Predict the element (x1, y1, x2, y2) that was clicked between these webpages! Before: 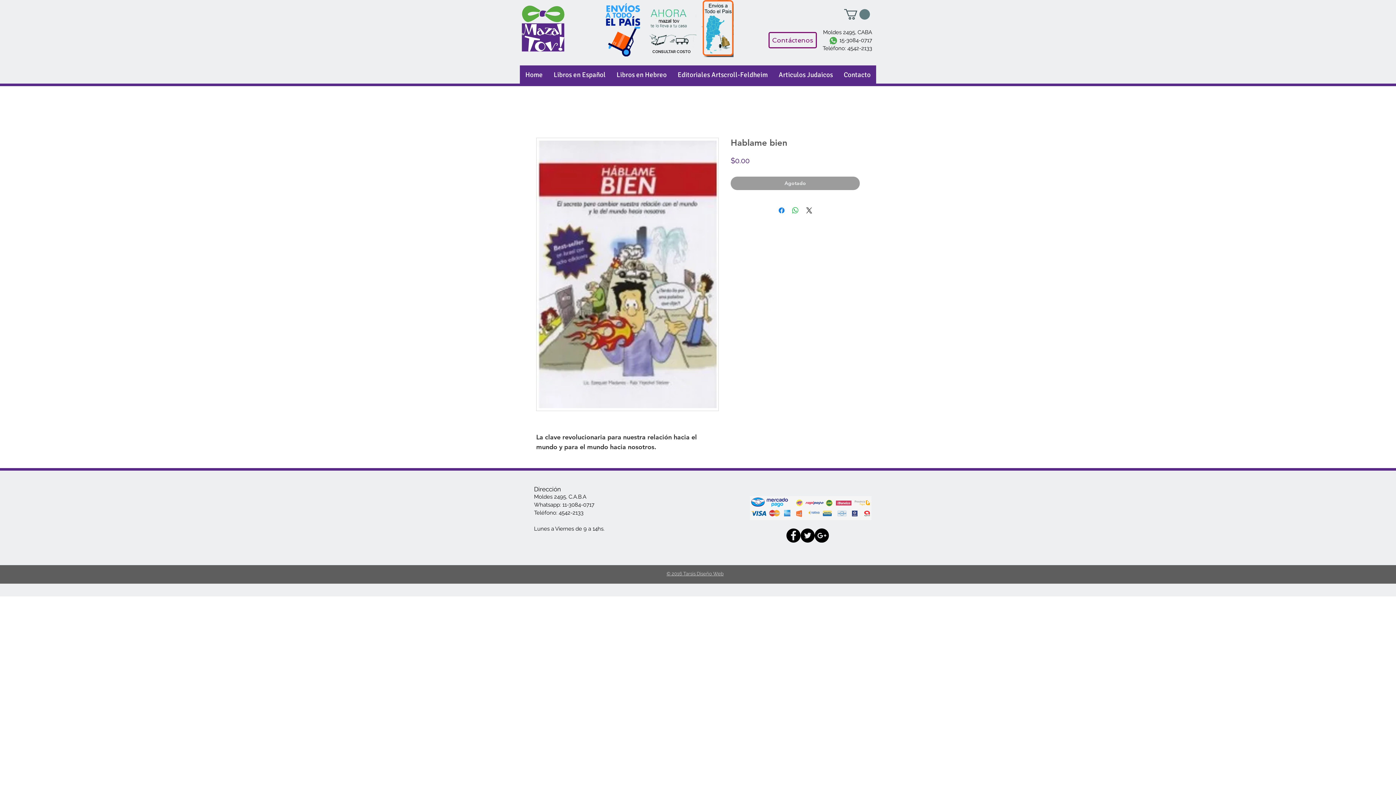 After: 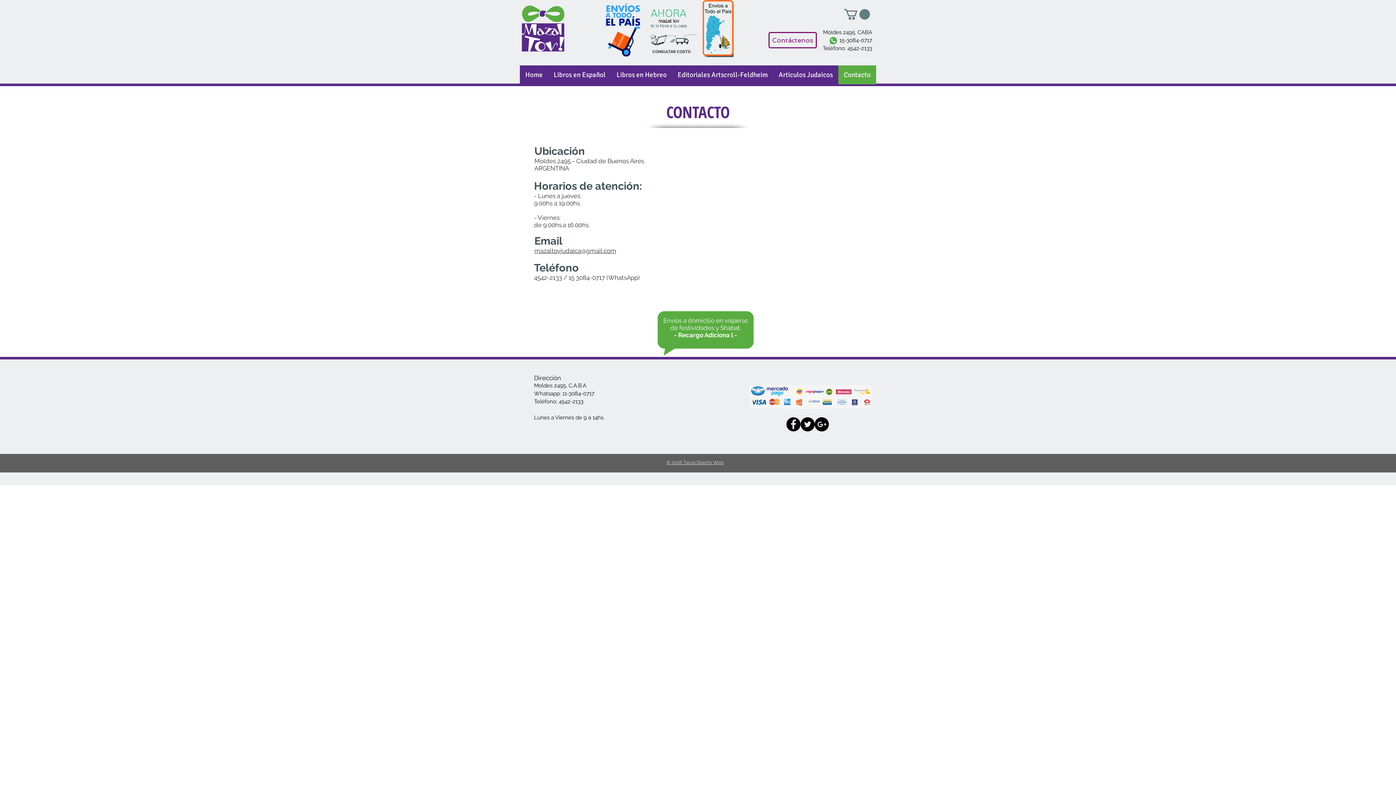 Action: label: Contáctenos bbox: (768, 31, 817, 48)